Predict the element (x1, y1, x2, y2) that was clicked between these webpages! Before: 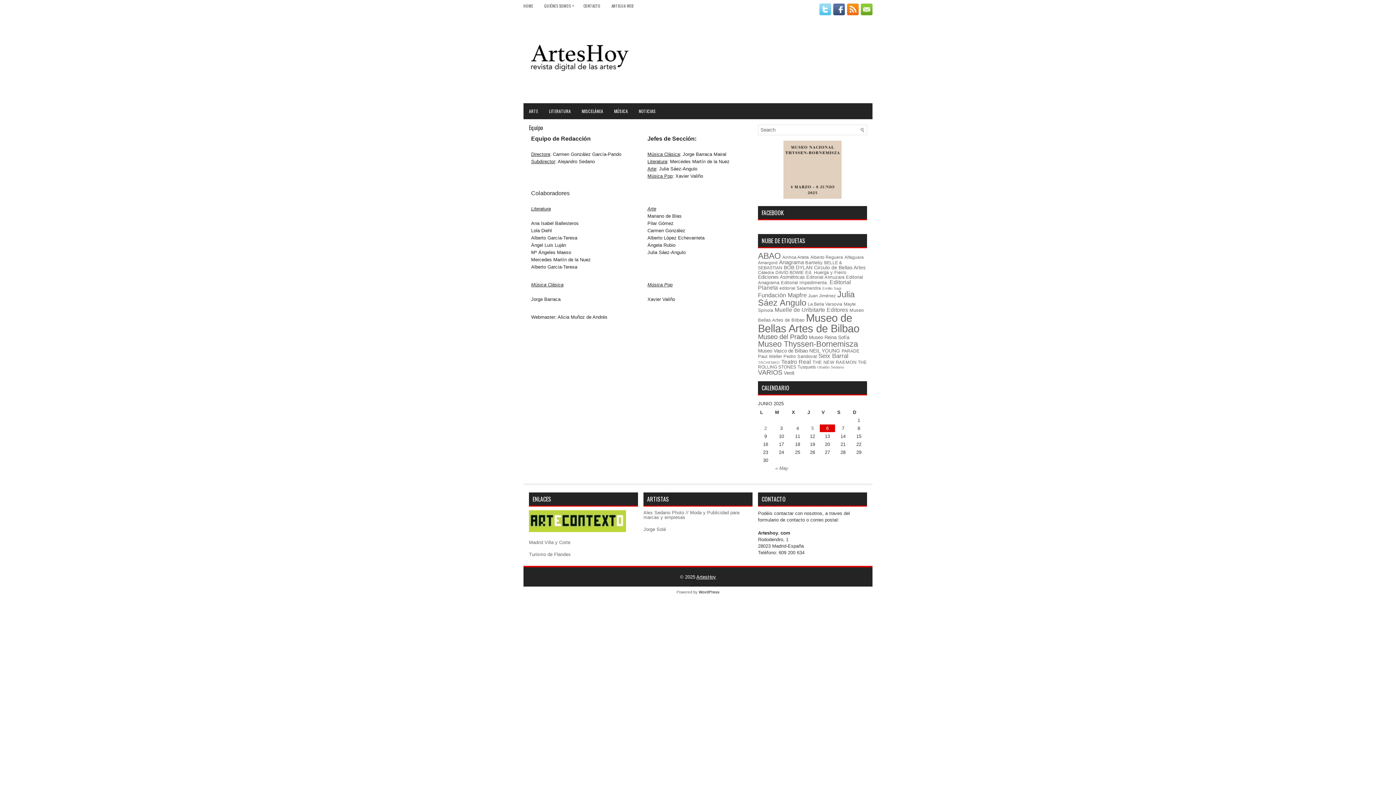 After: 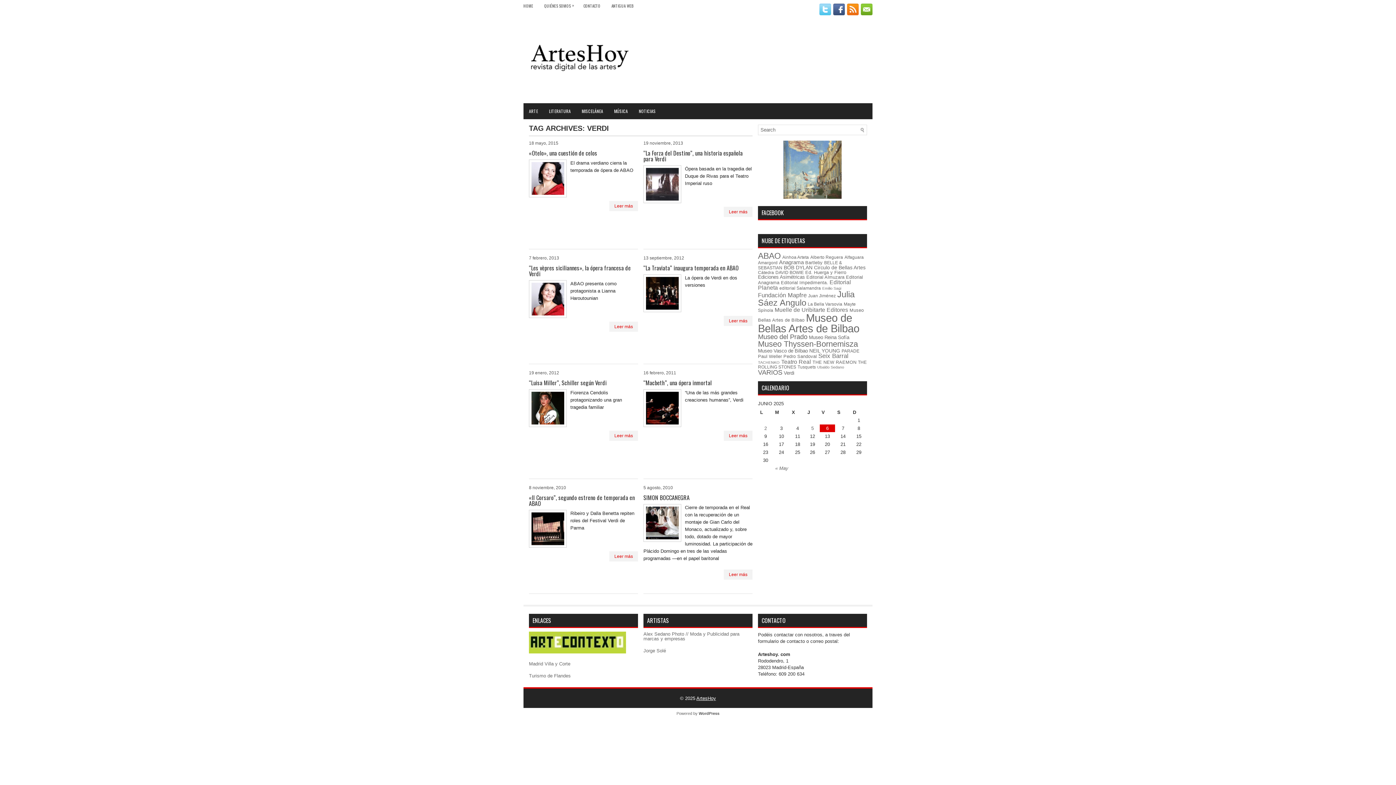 Action: bbox: (784, 370, 794, 376) label: Verdi